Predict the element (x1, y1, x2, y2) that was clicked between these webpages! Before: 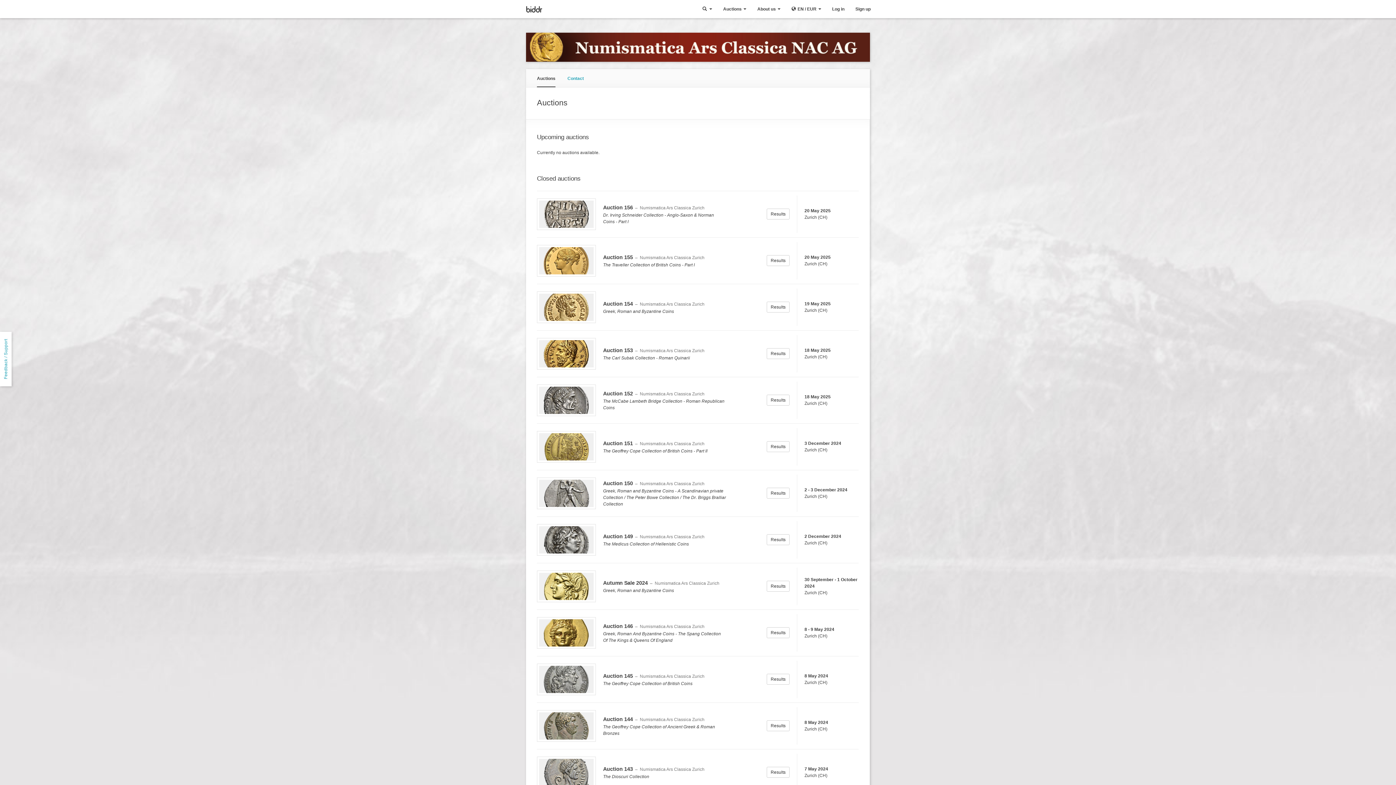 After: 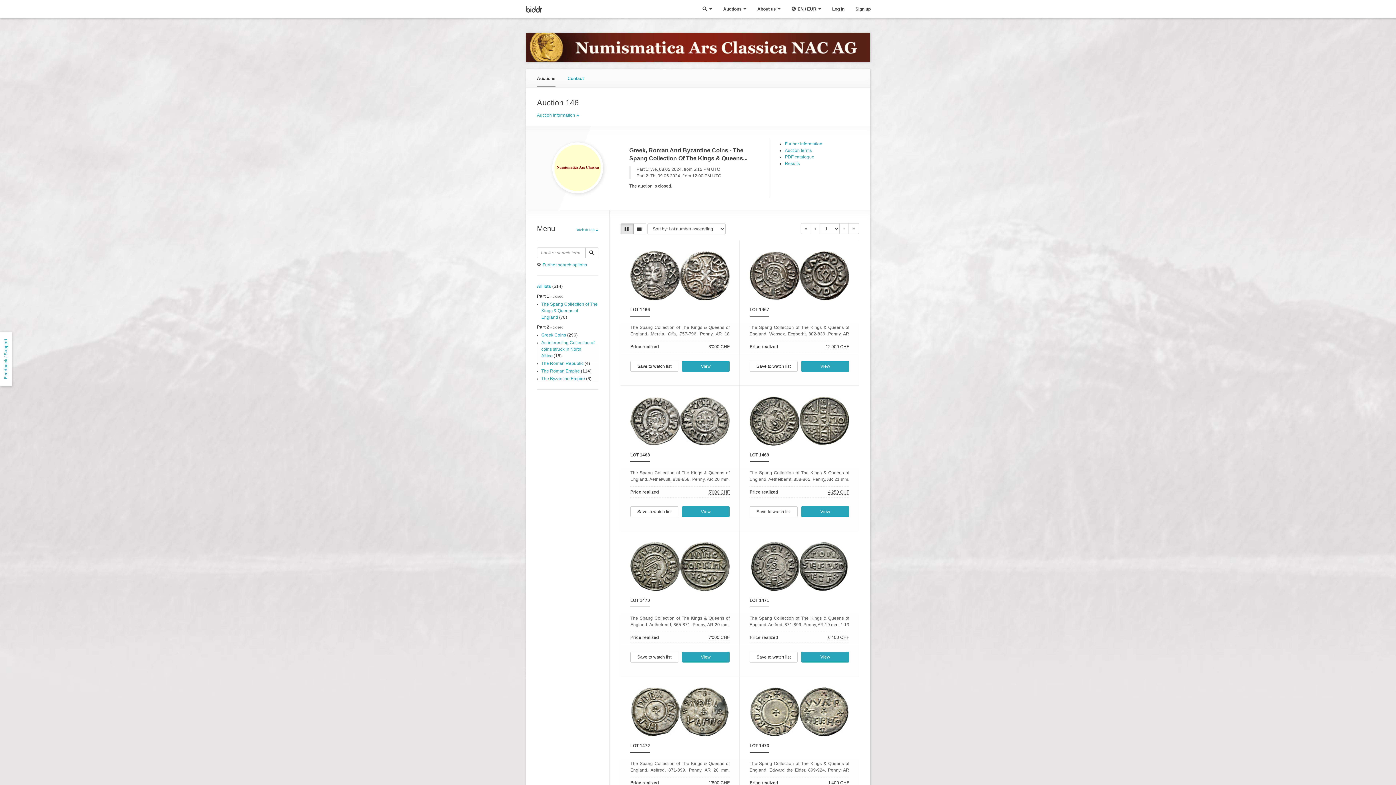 Action: bbox: (537, 617, 596, 649)